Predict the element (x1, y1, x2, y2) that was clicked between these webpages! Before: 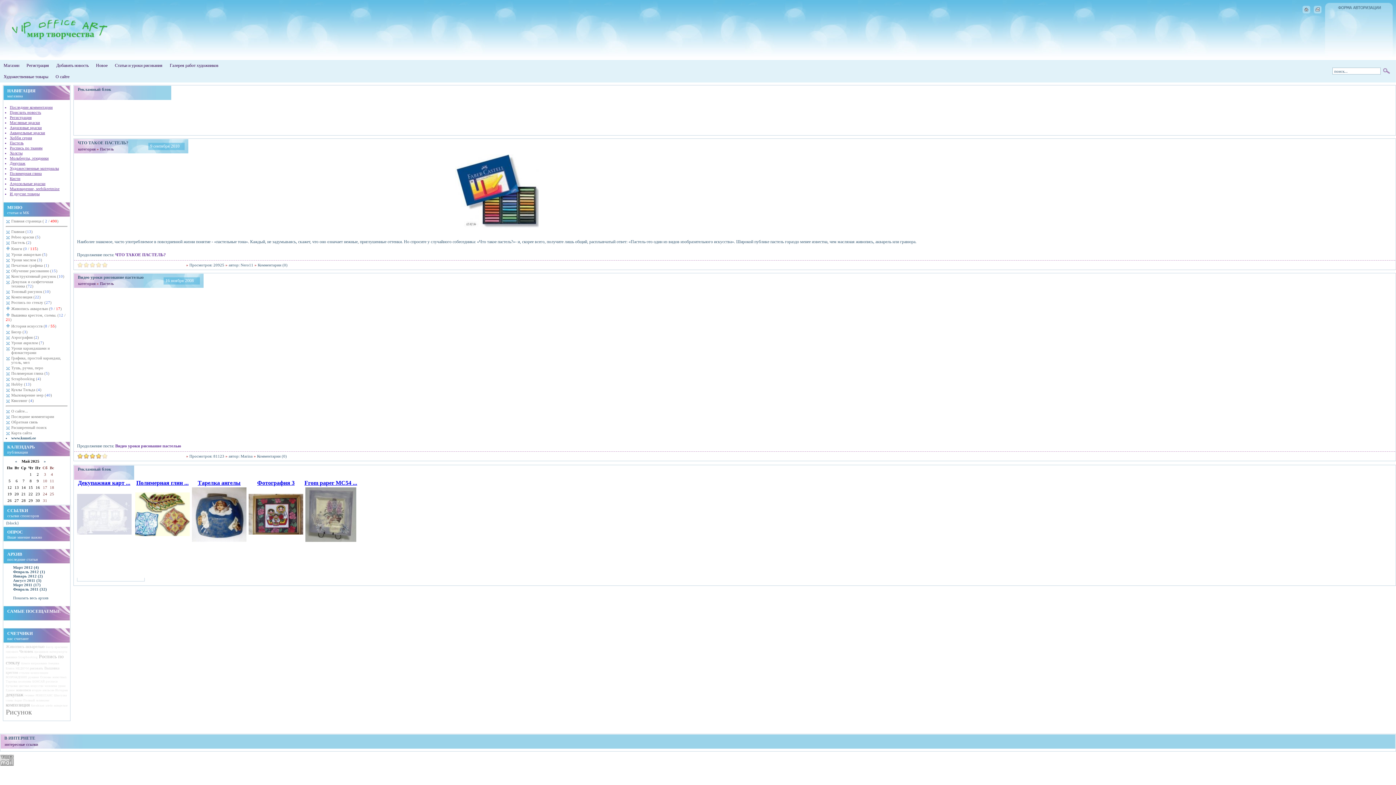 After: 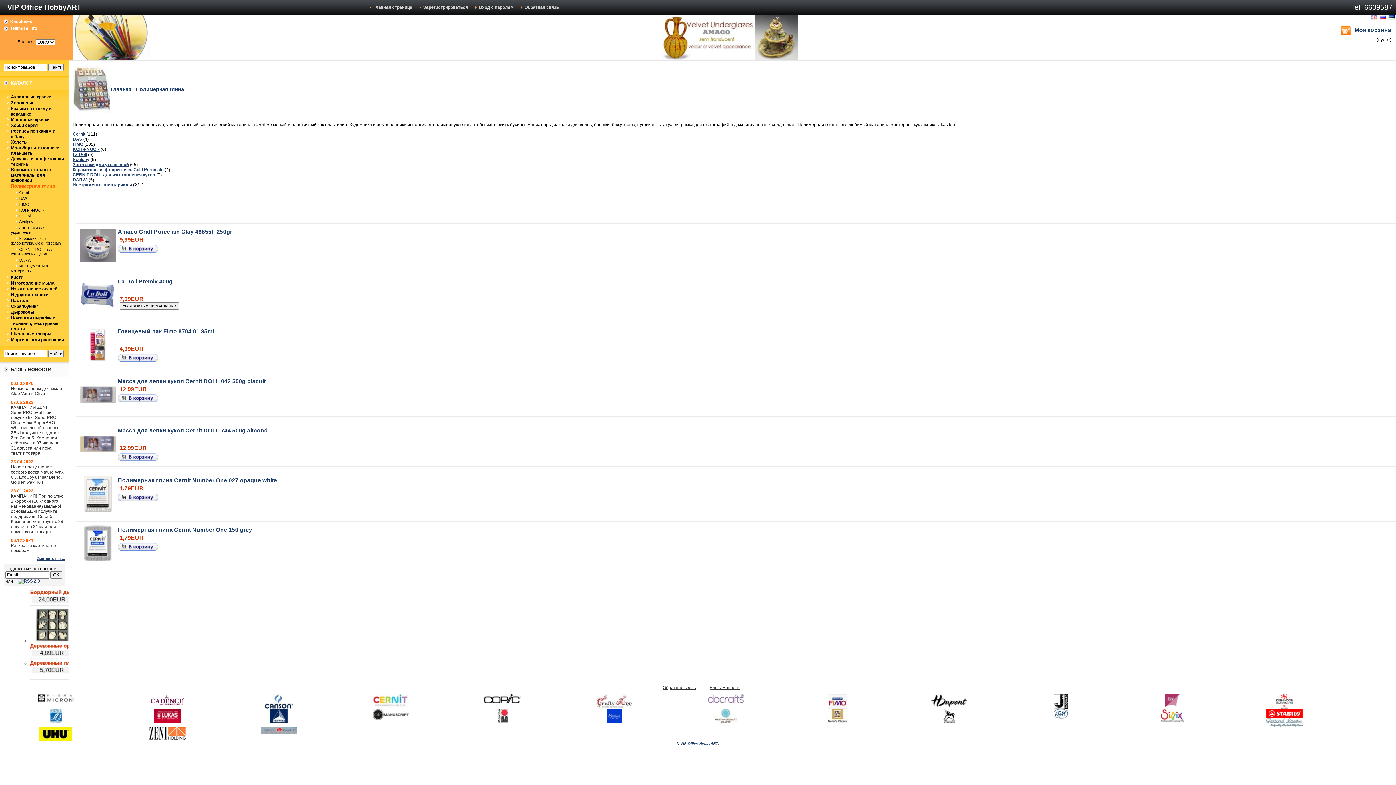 Action: bbox: (9, 171, 41, 175) label: Полимерная глина